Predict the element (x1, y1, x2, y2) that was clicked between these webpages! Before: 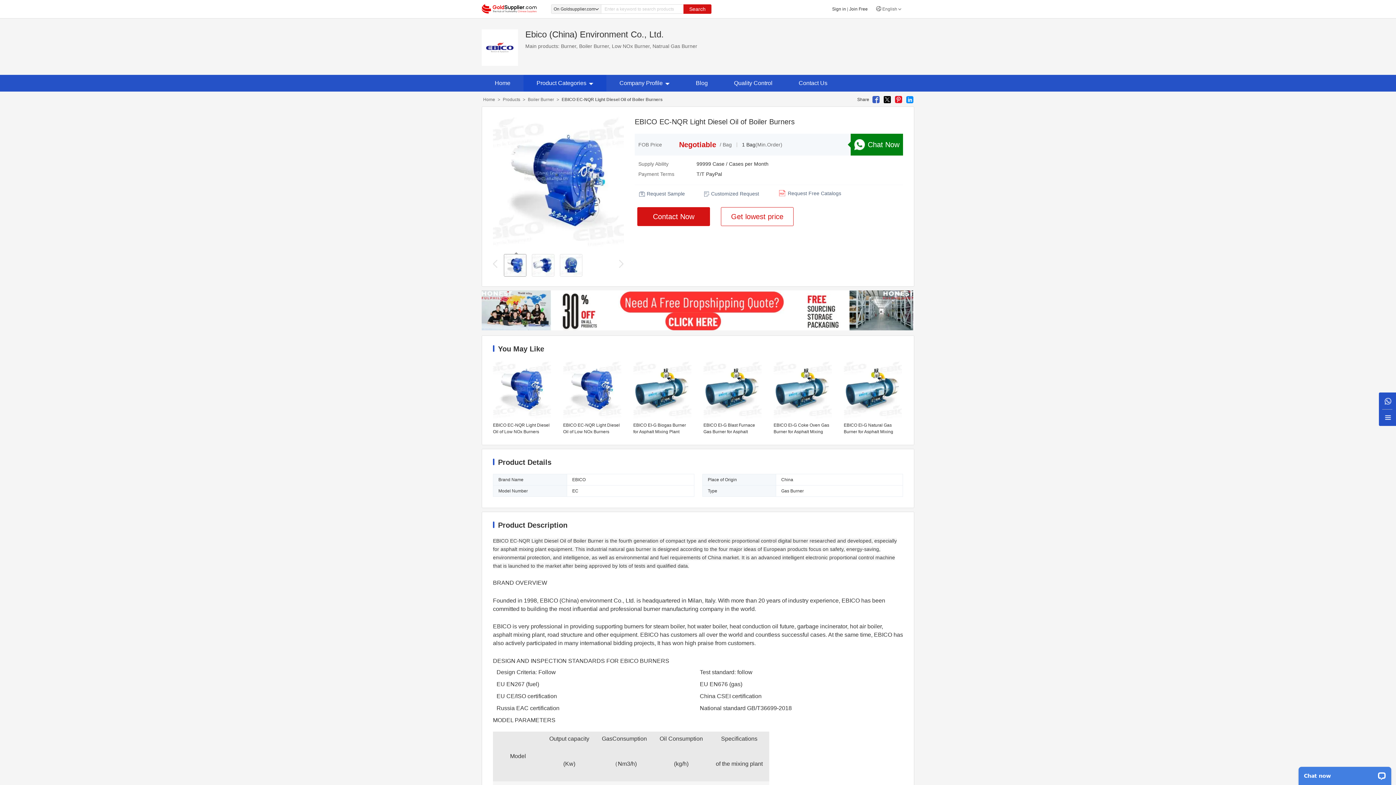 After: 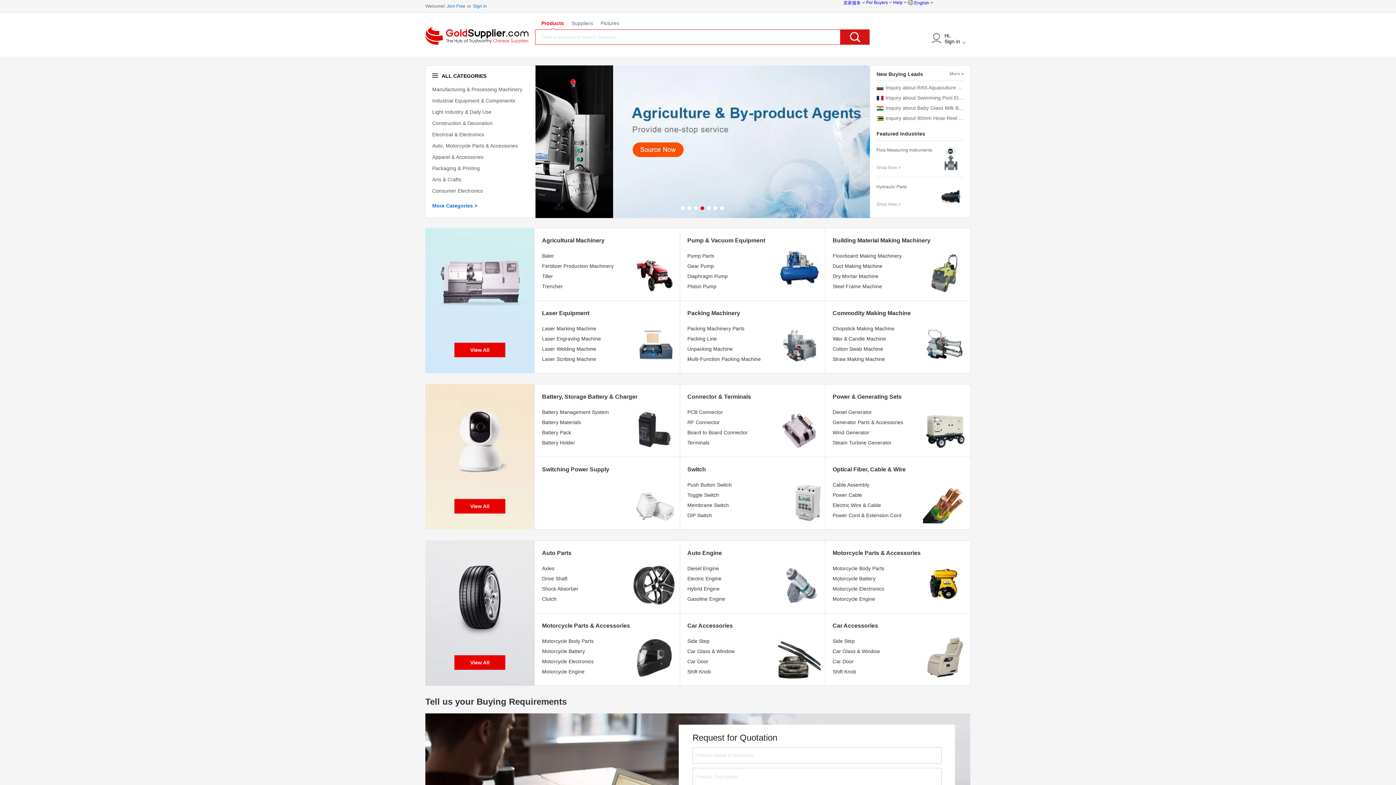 Action: bbox: (481, 2, 536, 15)